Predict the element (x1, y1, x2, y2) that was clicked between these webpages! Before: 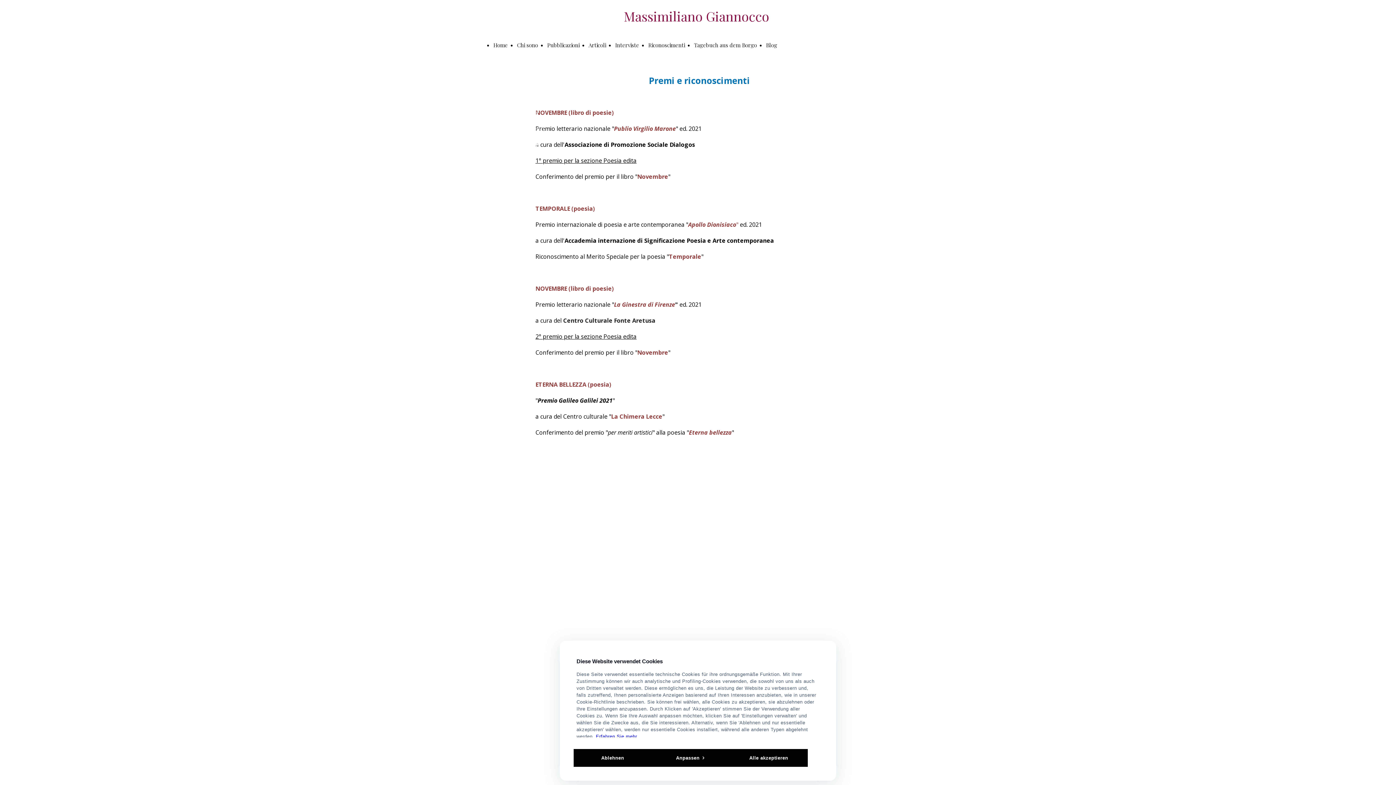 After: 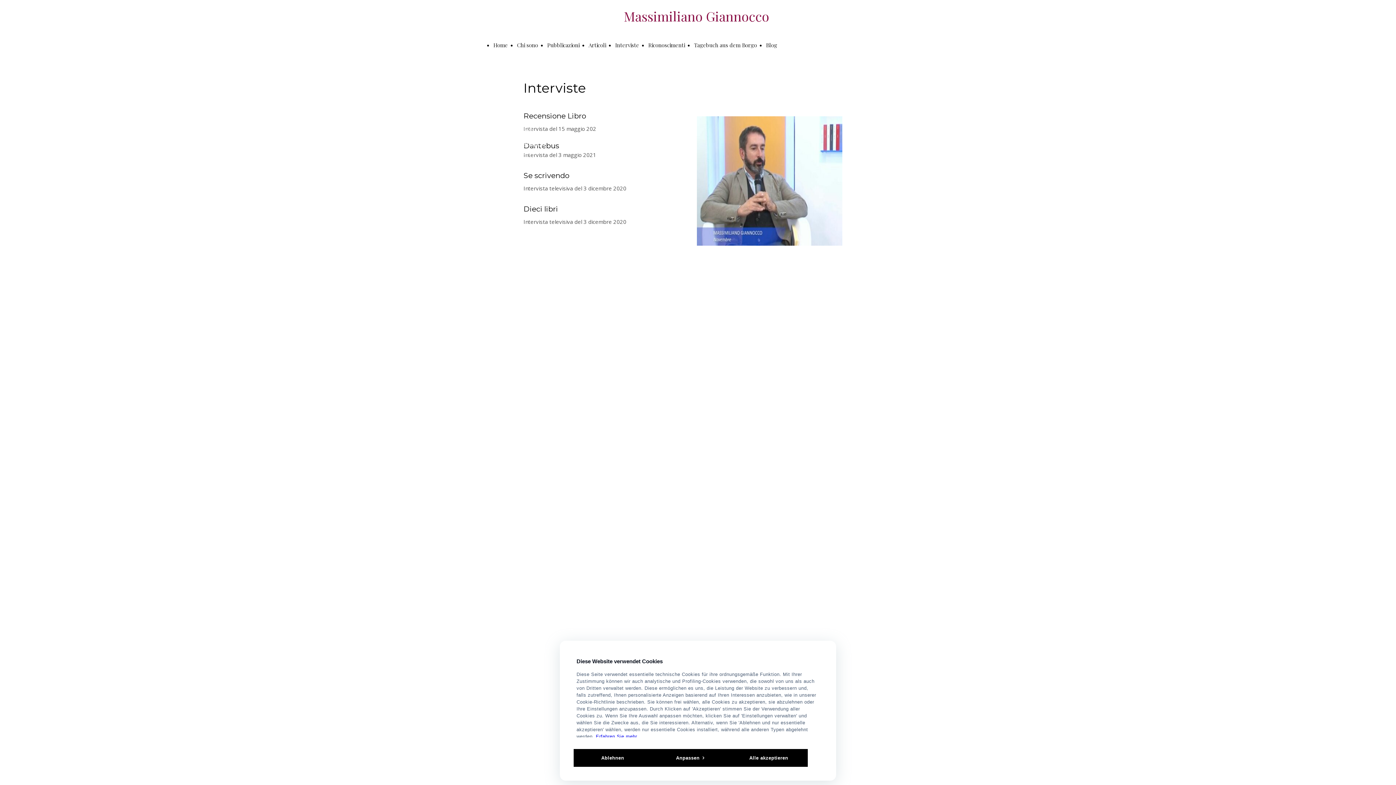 Action: label: Interviste bbox: (615, 41, 639, 48)